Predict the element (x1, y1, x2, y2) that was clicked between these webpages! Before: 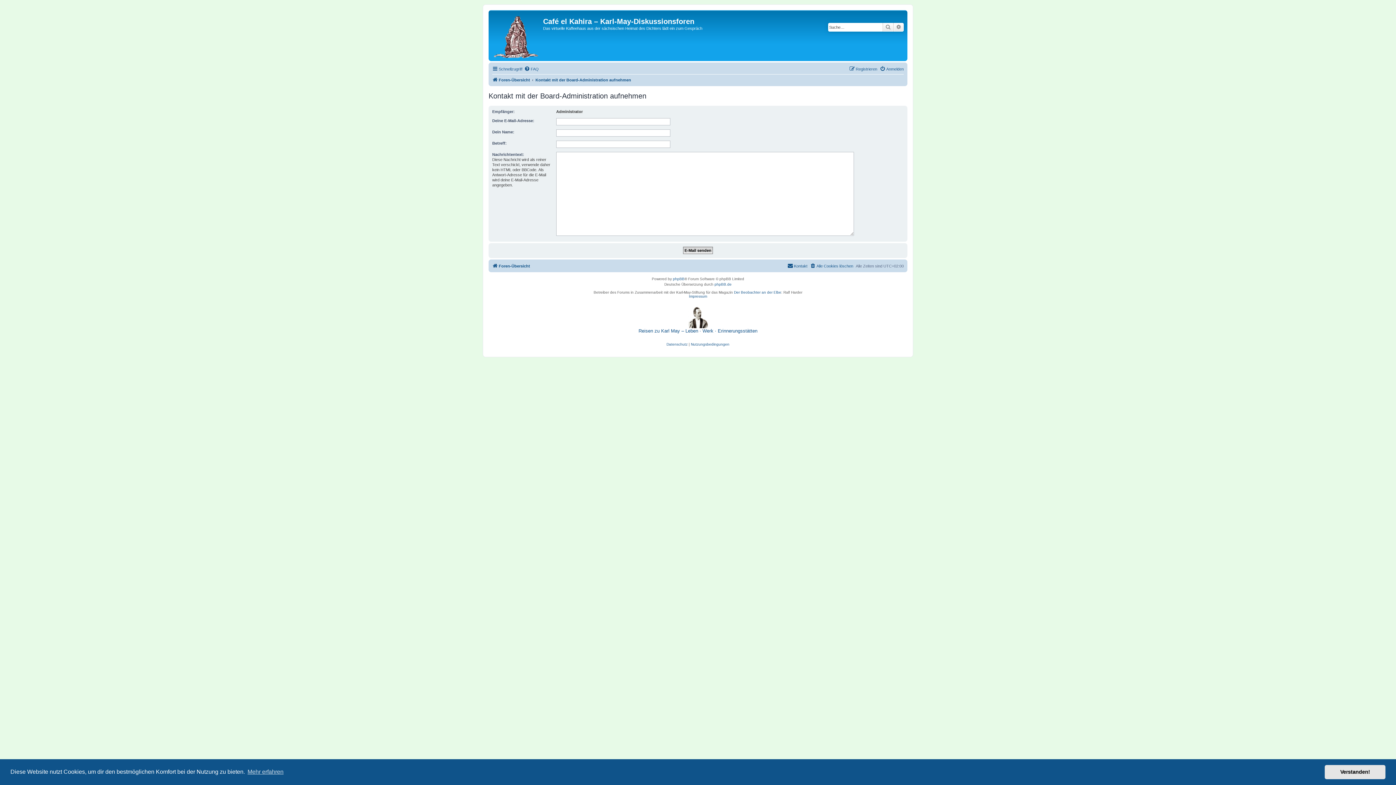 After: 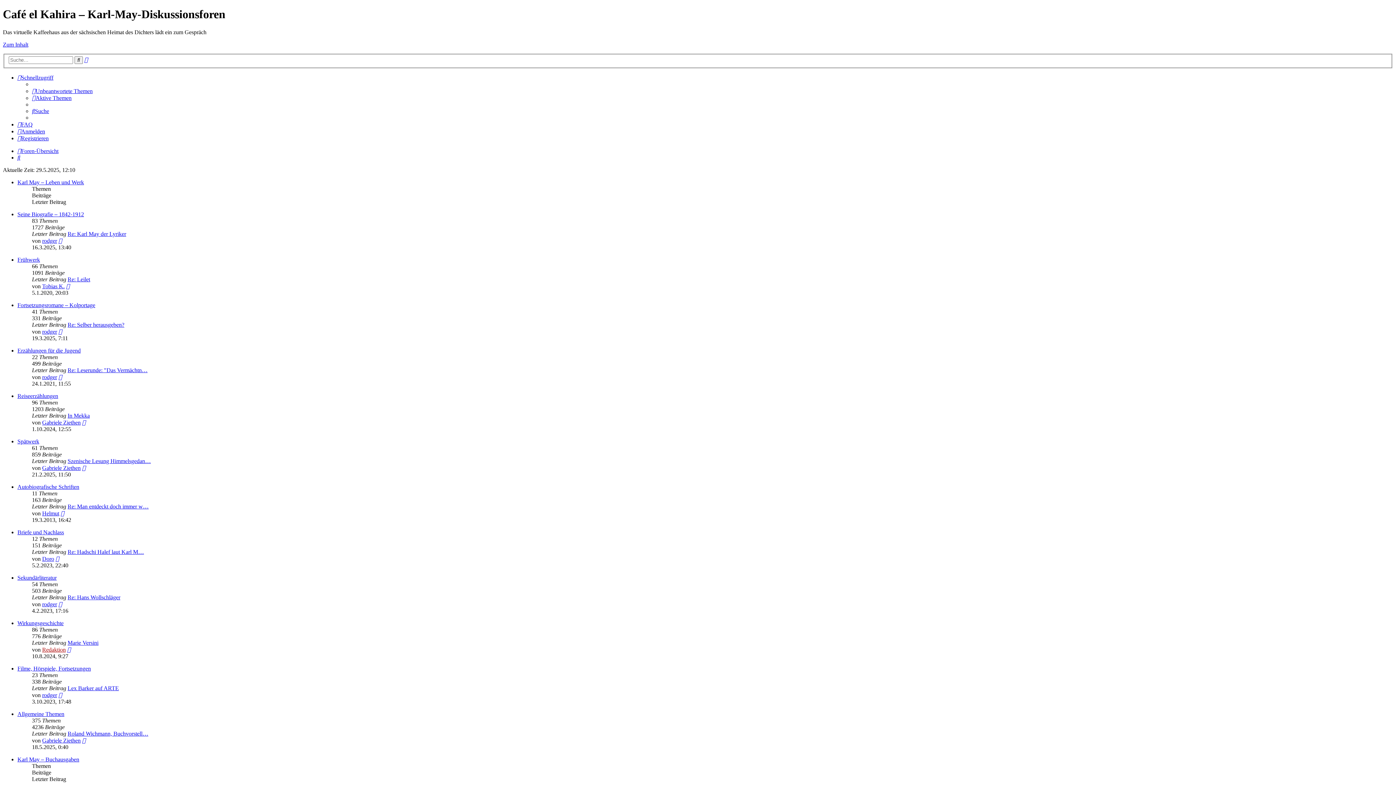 Action: label: Foren-Übersicht bbox: (492, 261, 530, 270)